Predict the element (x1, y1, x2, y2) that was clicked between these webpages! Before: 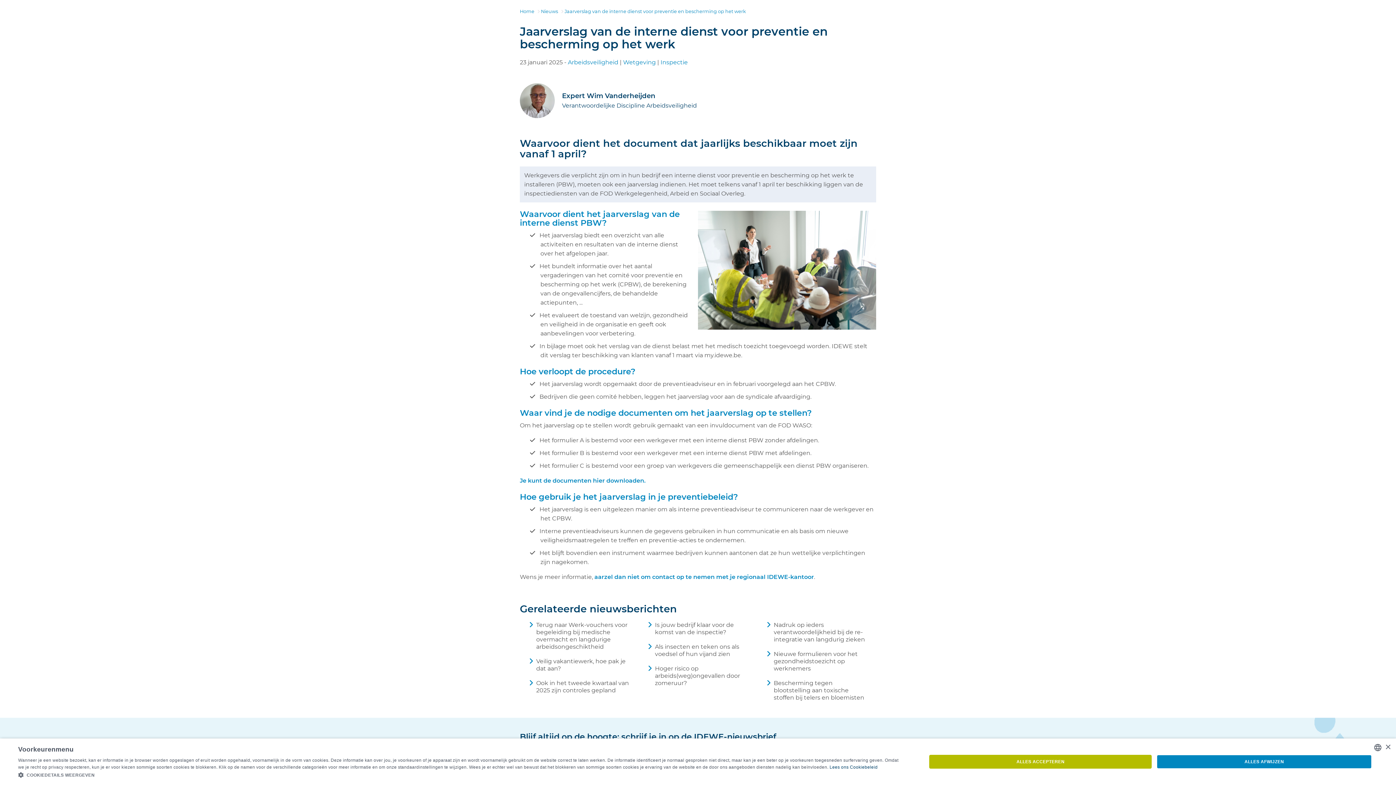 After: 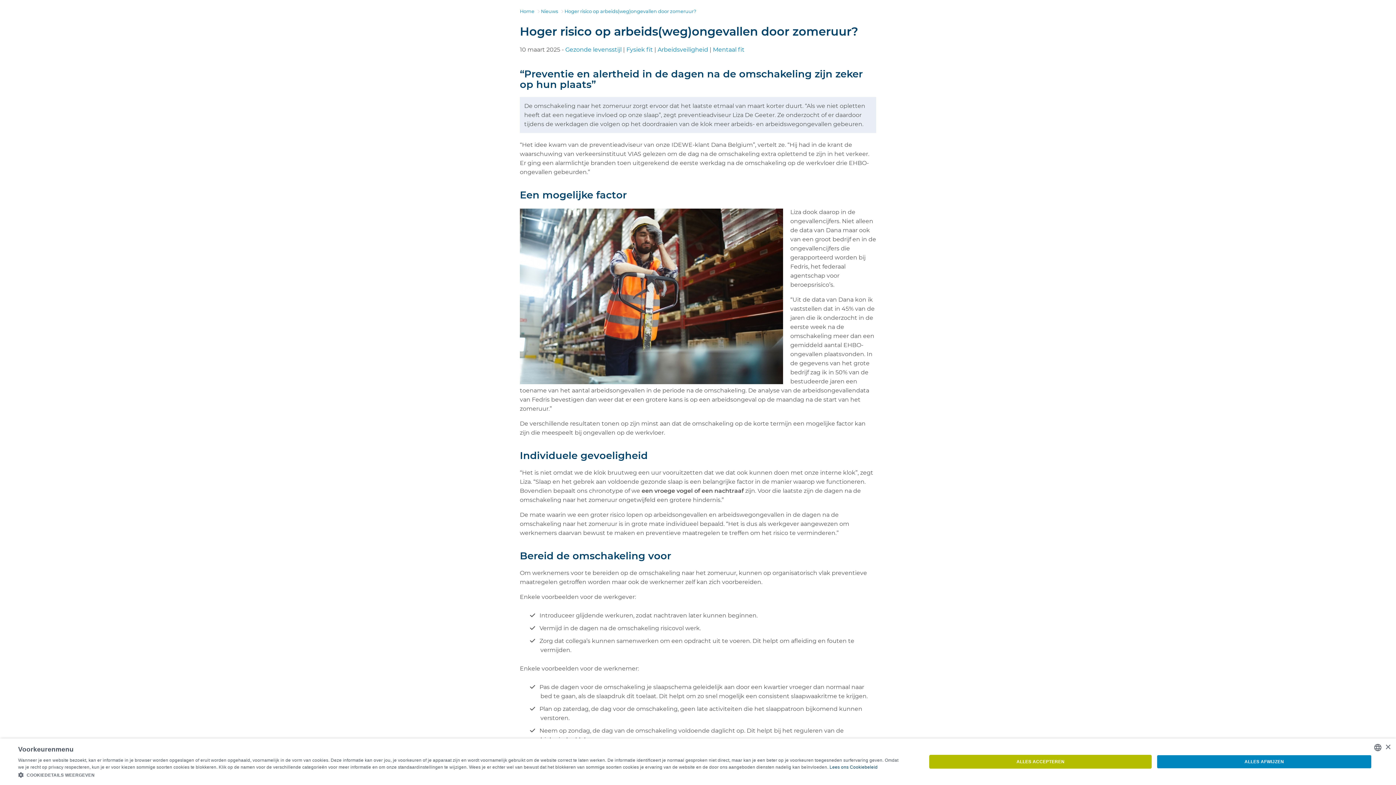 Action: bbox: (655, 665, 750, 687) label: Hoger risico op arbeids(weg)ongevallen door zomeruur?